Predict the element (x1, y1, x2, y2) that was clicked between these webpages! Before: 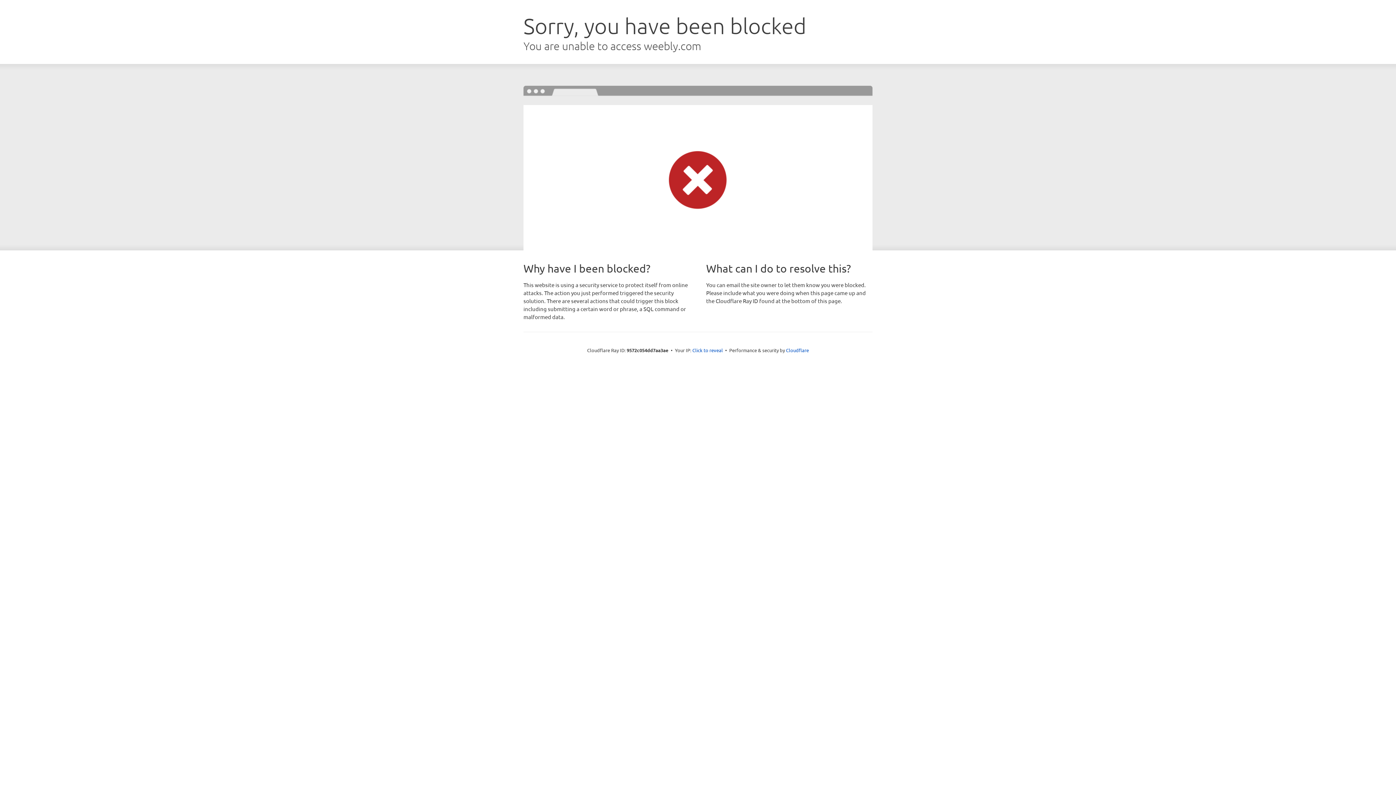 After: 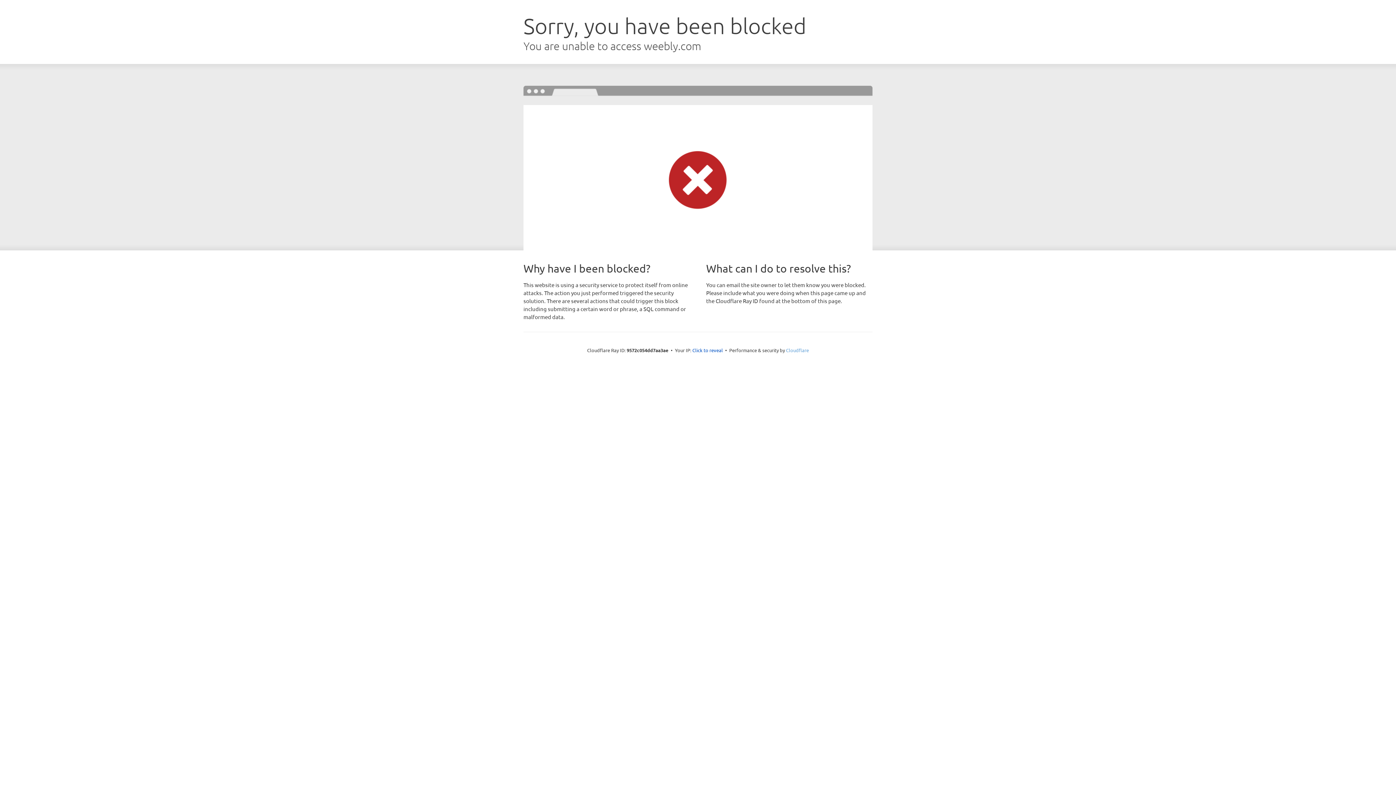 Action: bbox: (786, 347, 809, 353) label: Cloudflare